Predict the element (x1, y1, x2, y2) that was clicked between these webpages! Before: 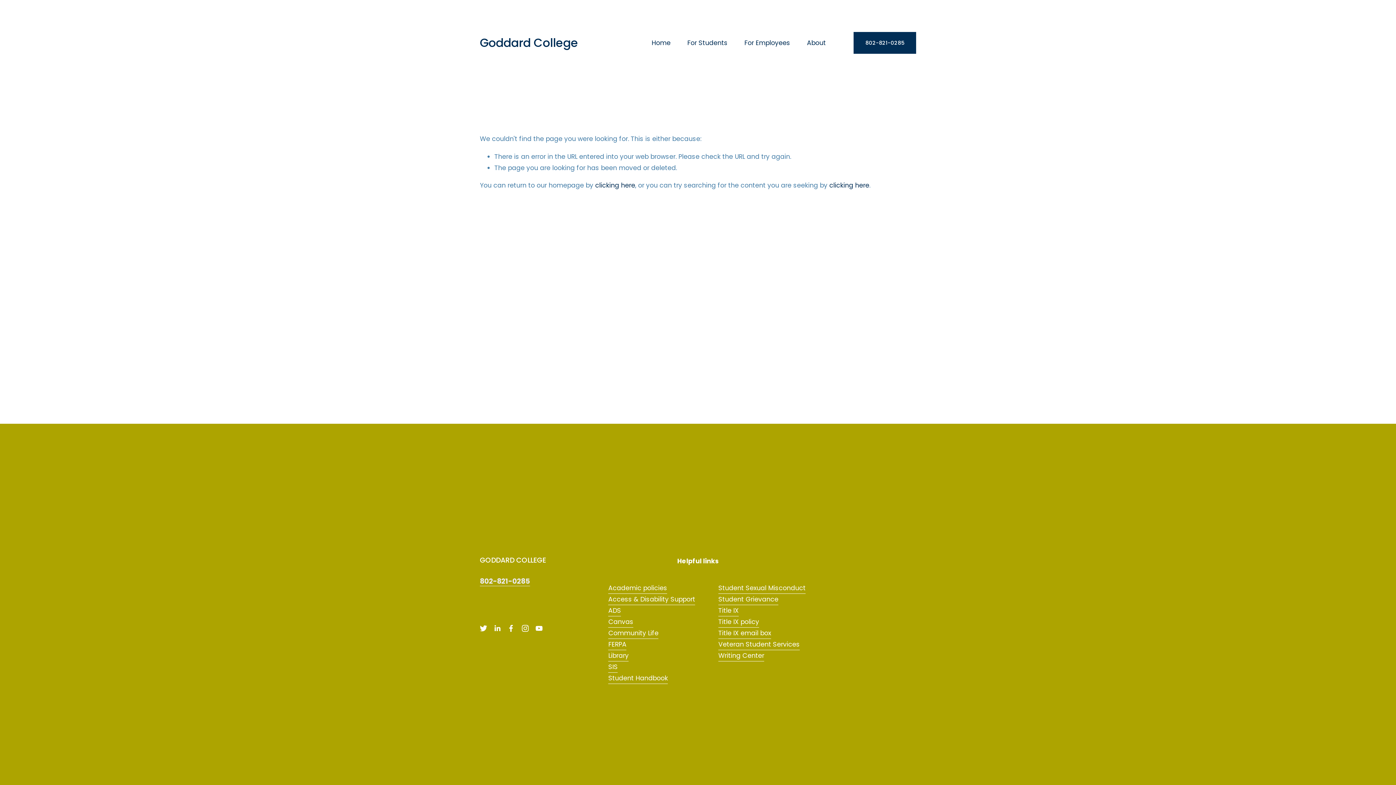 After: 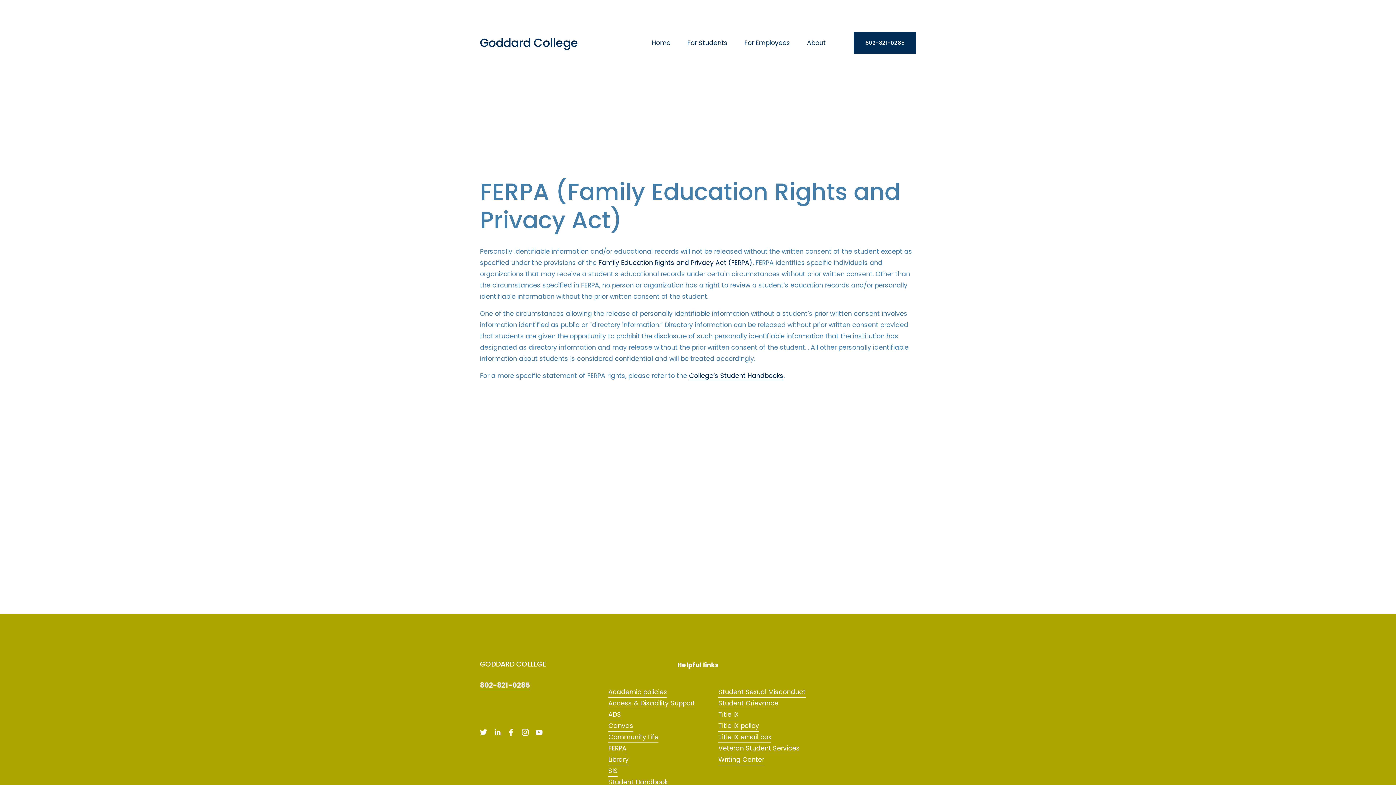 Action: label: FERPA bbox: (608, 639, 626, 650)